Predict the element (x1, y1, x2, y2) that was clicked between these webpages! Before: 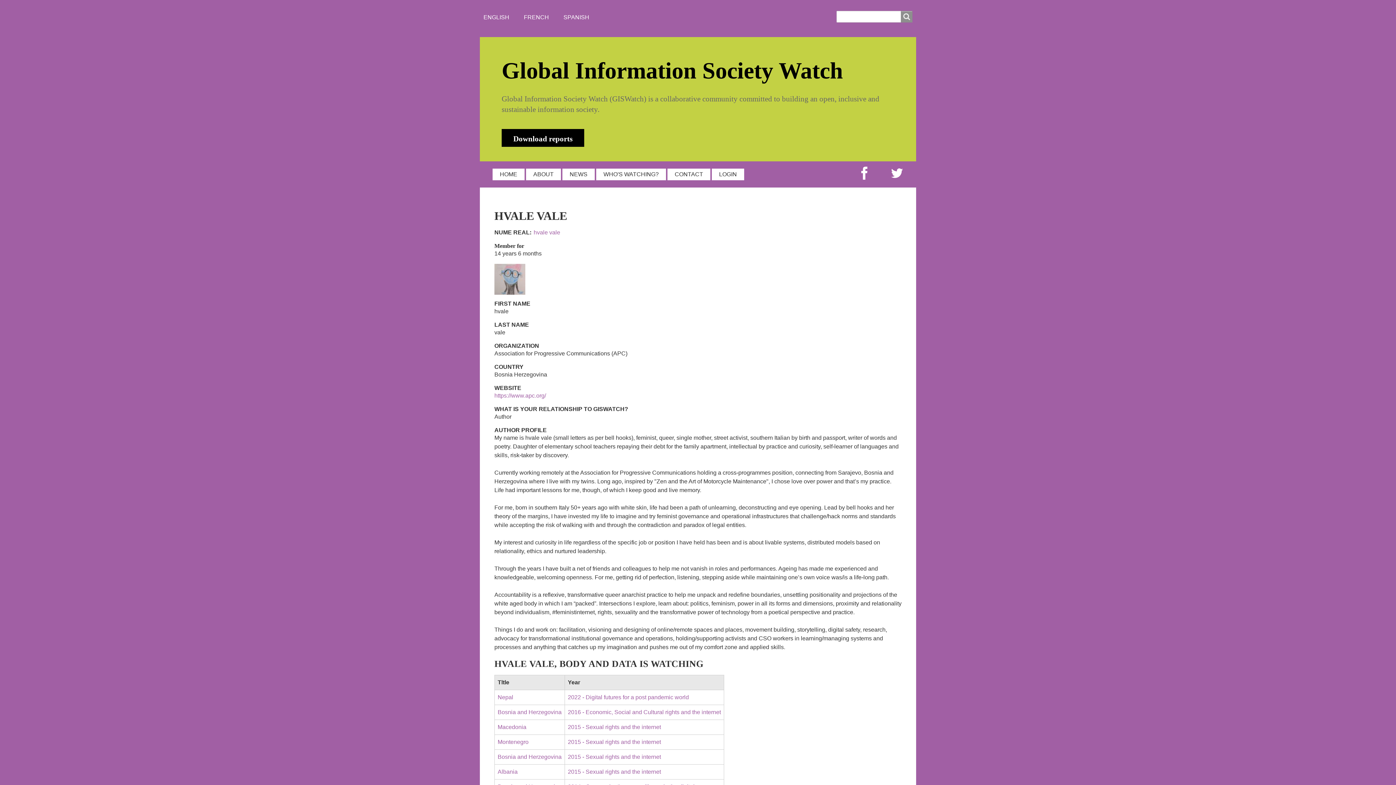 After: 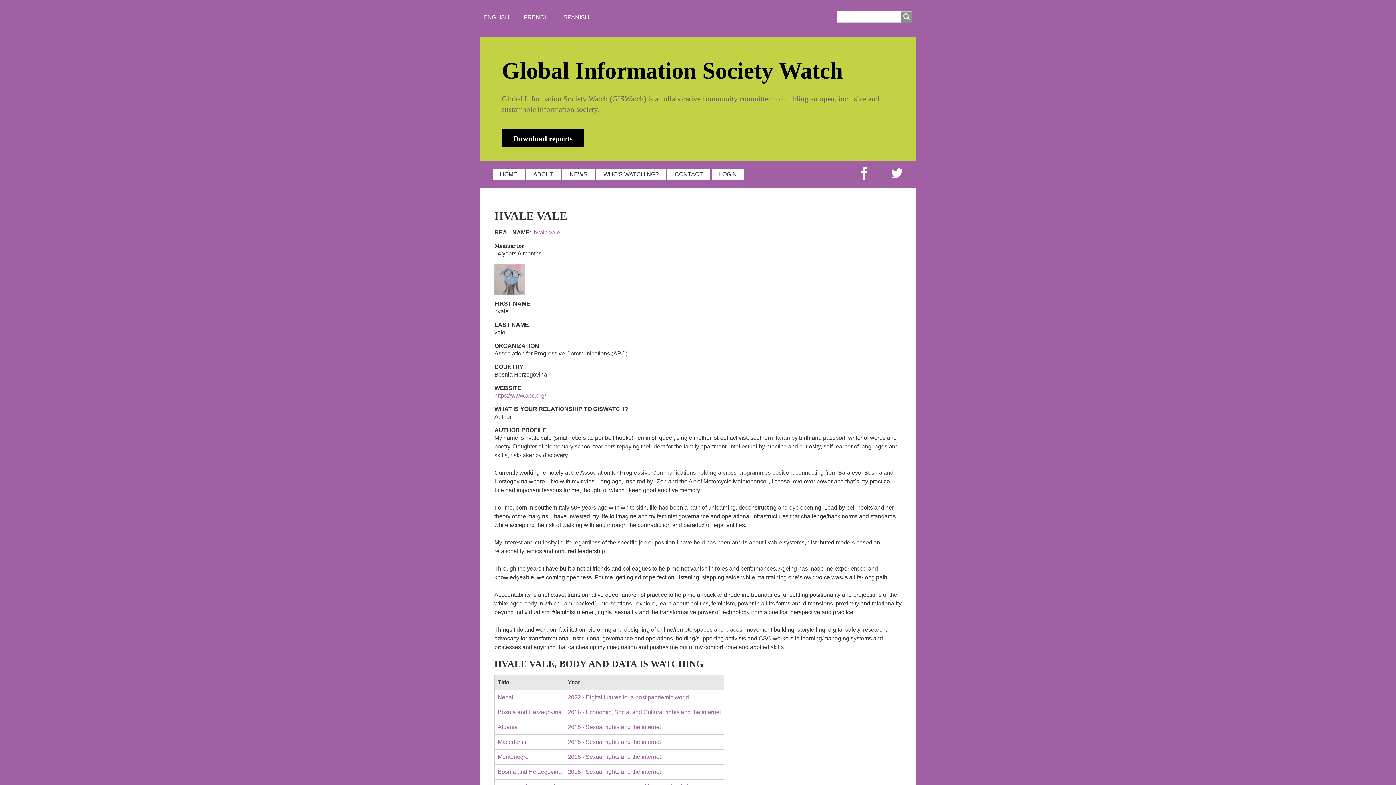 Action: bbox: (494, 275, 525, 282)